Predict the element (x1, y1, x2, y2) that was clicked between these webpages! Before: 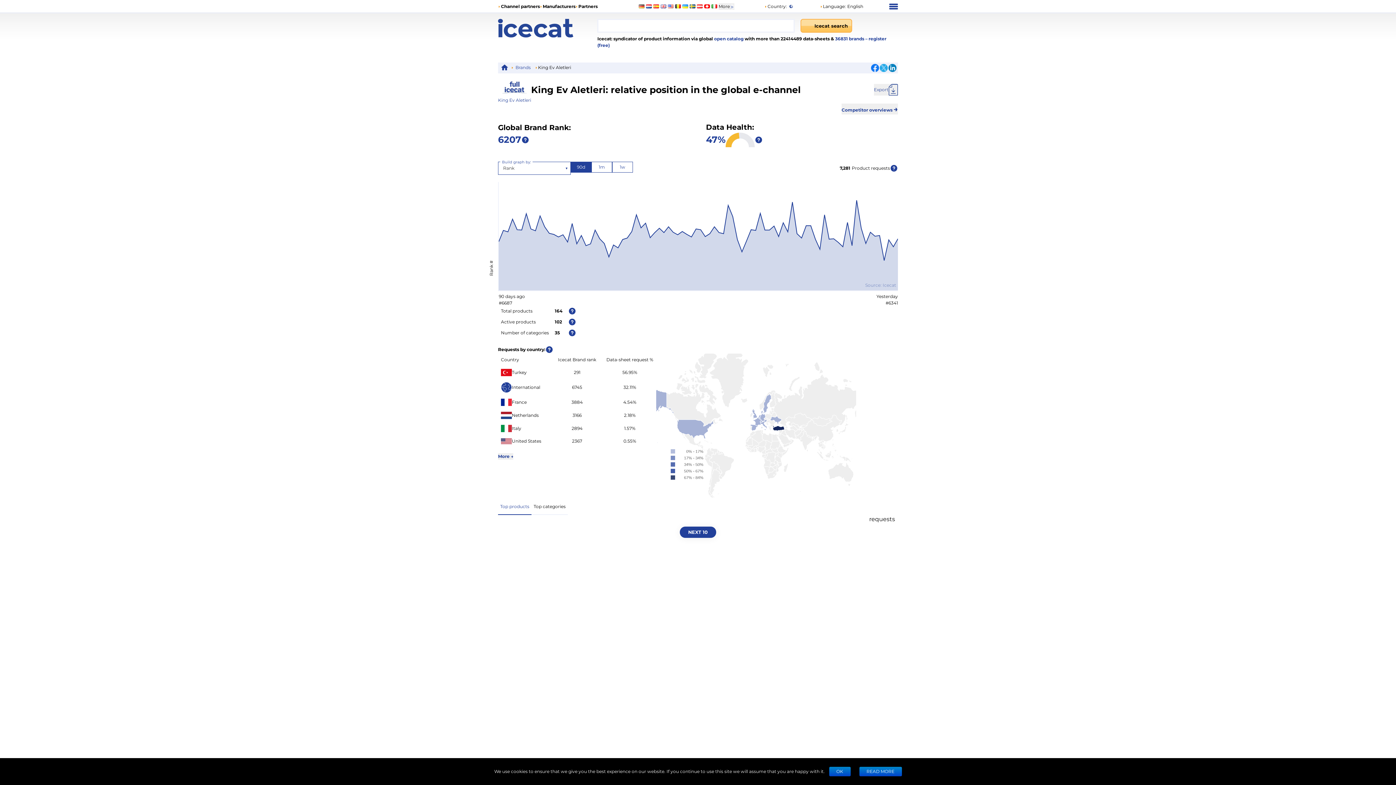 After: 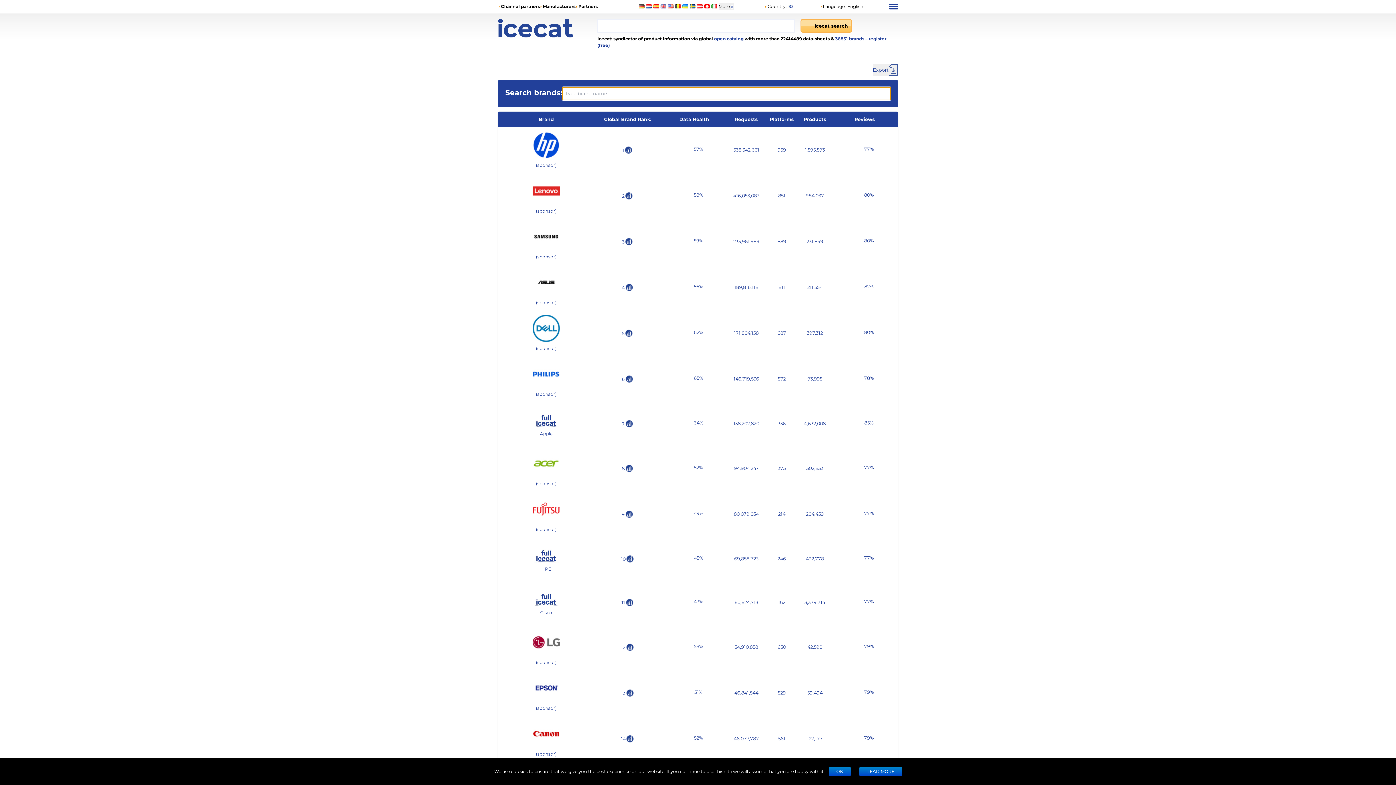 Action: bbox: (515, 64, 530, 70) label: Brands